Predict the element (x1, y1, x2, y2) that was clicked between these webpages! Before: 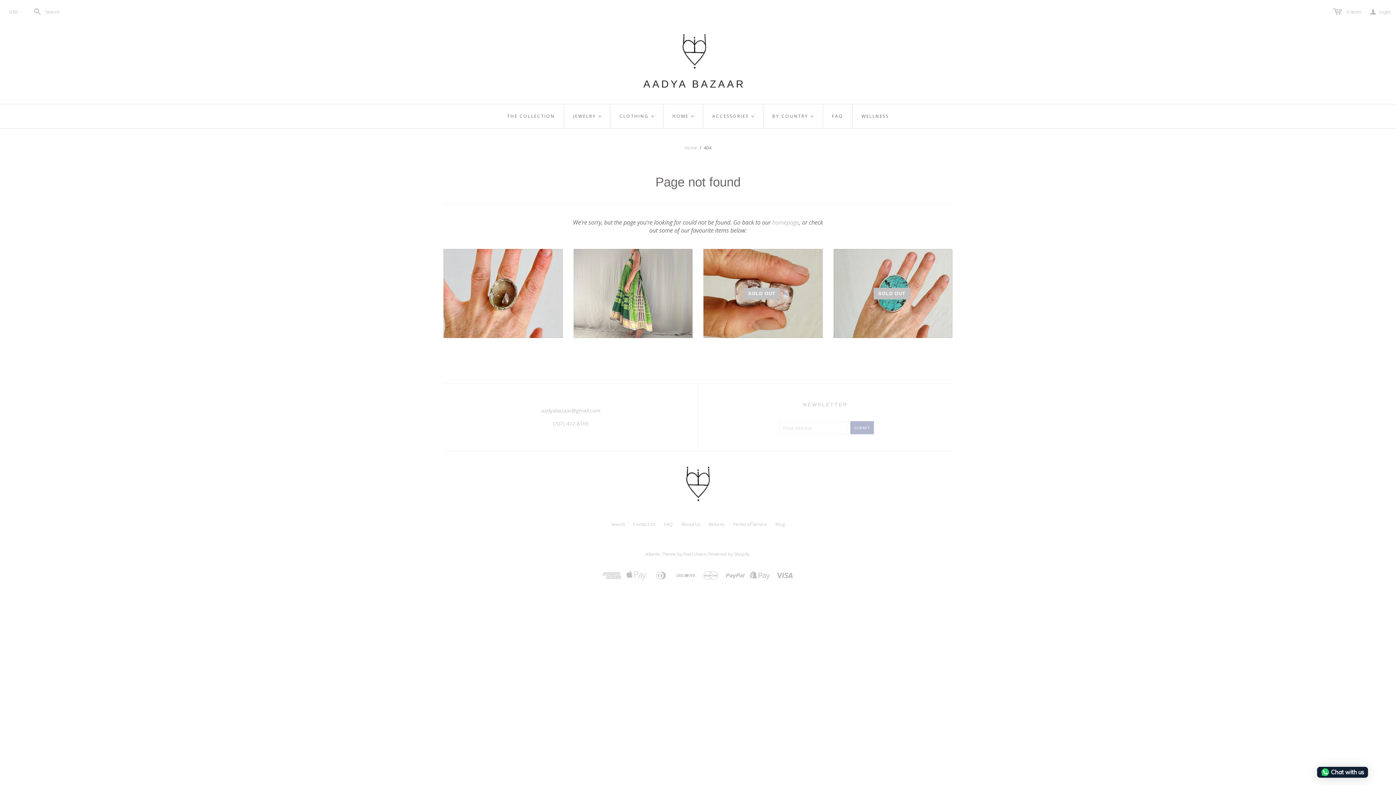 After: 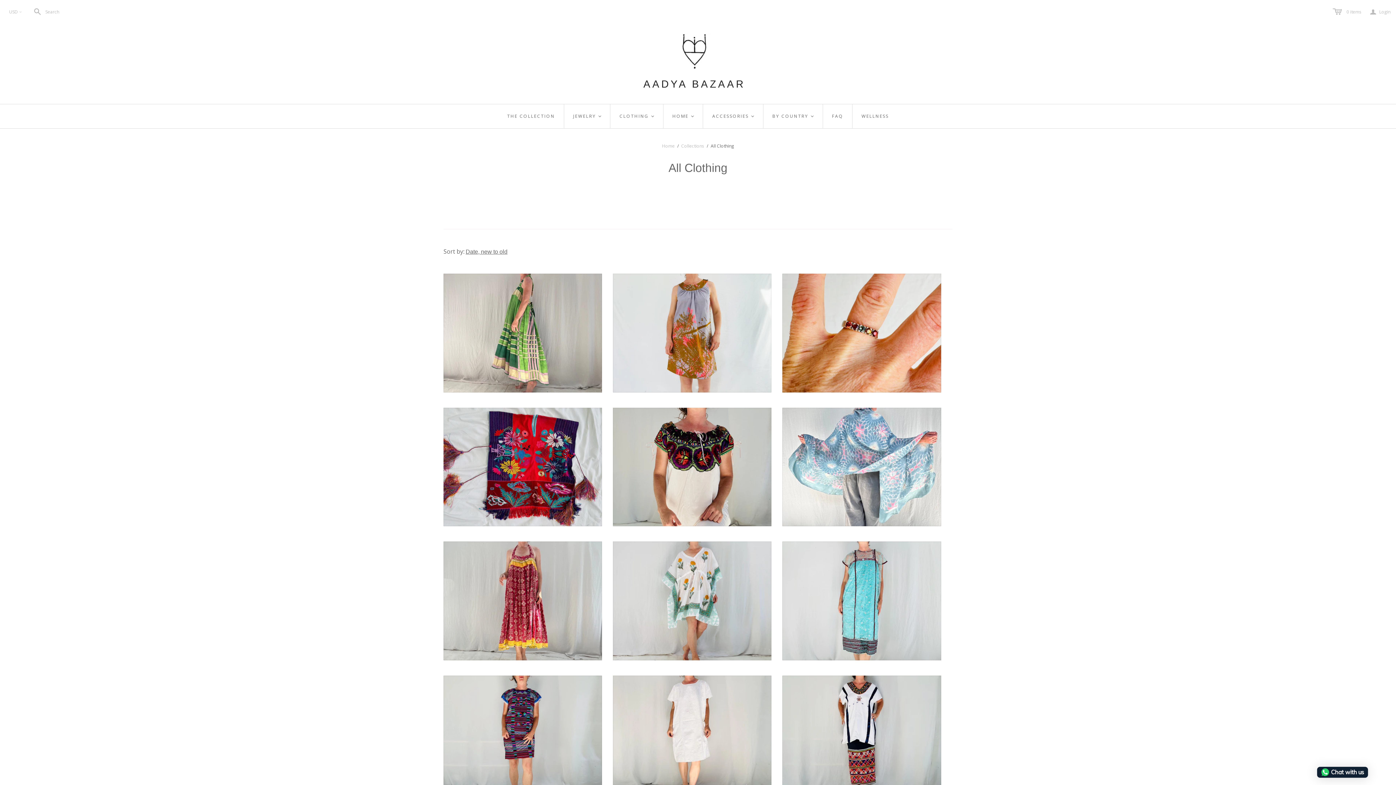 Action: bbox: (610, 104, 663, 128) label: CLOTHING
<